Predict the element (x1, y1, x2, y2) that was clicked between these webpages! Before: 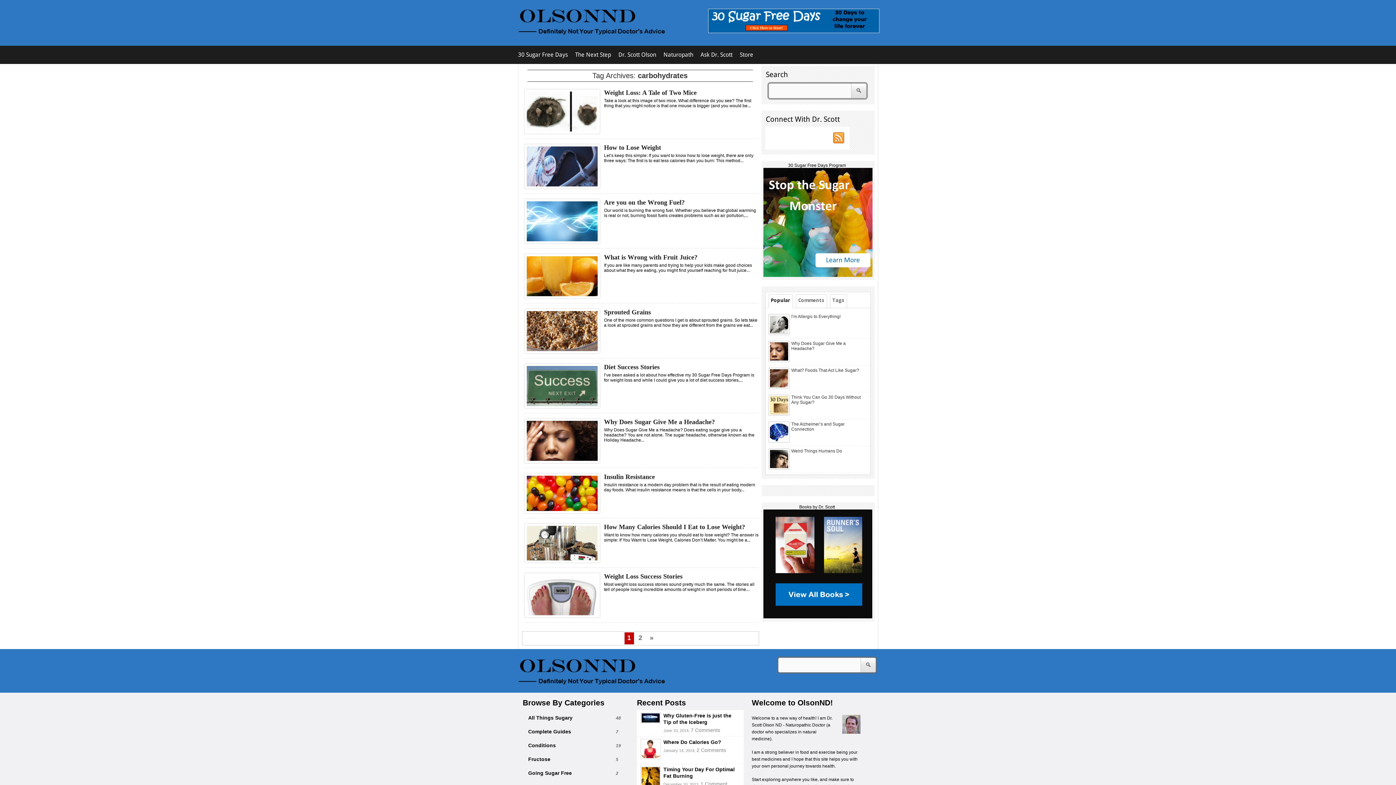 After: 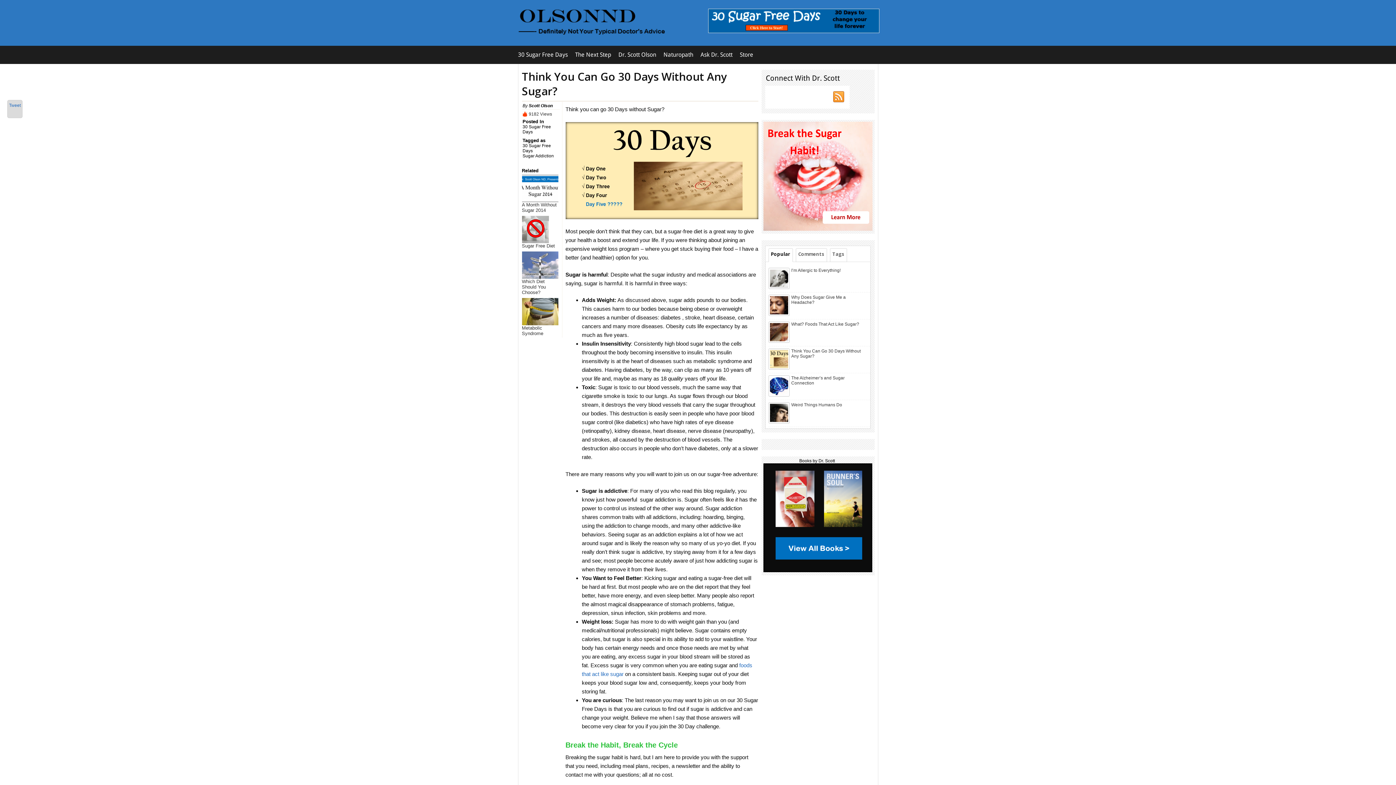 Action: bbox: (768, 412, 791, 417)